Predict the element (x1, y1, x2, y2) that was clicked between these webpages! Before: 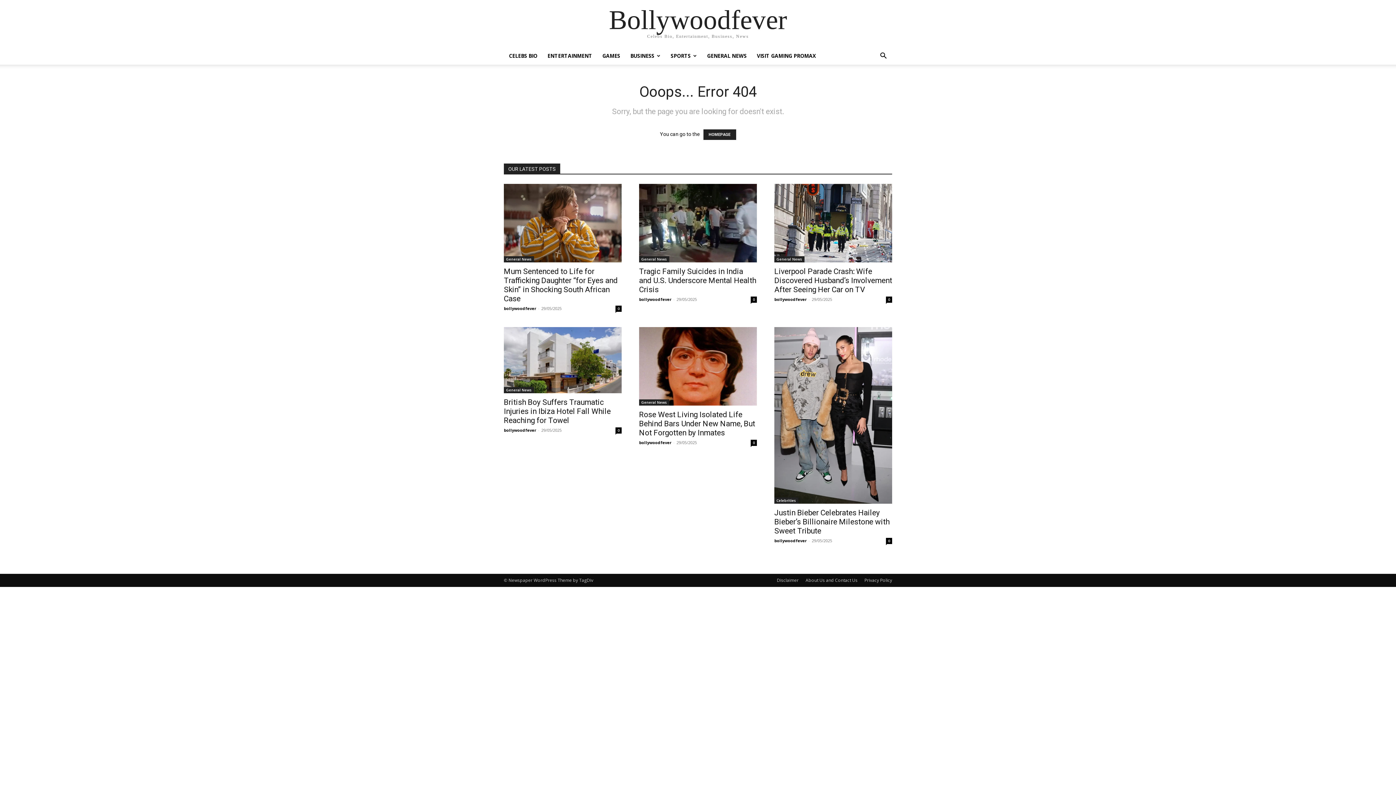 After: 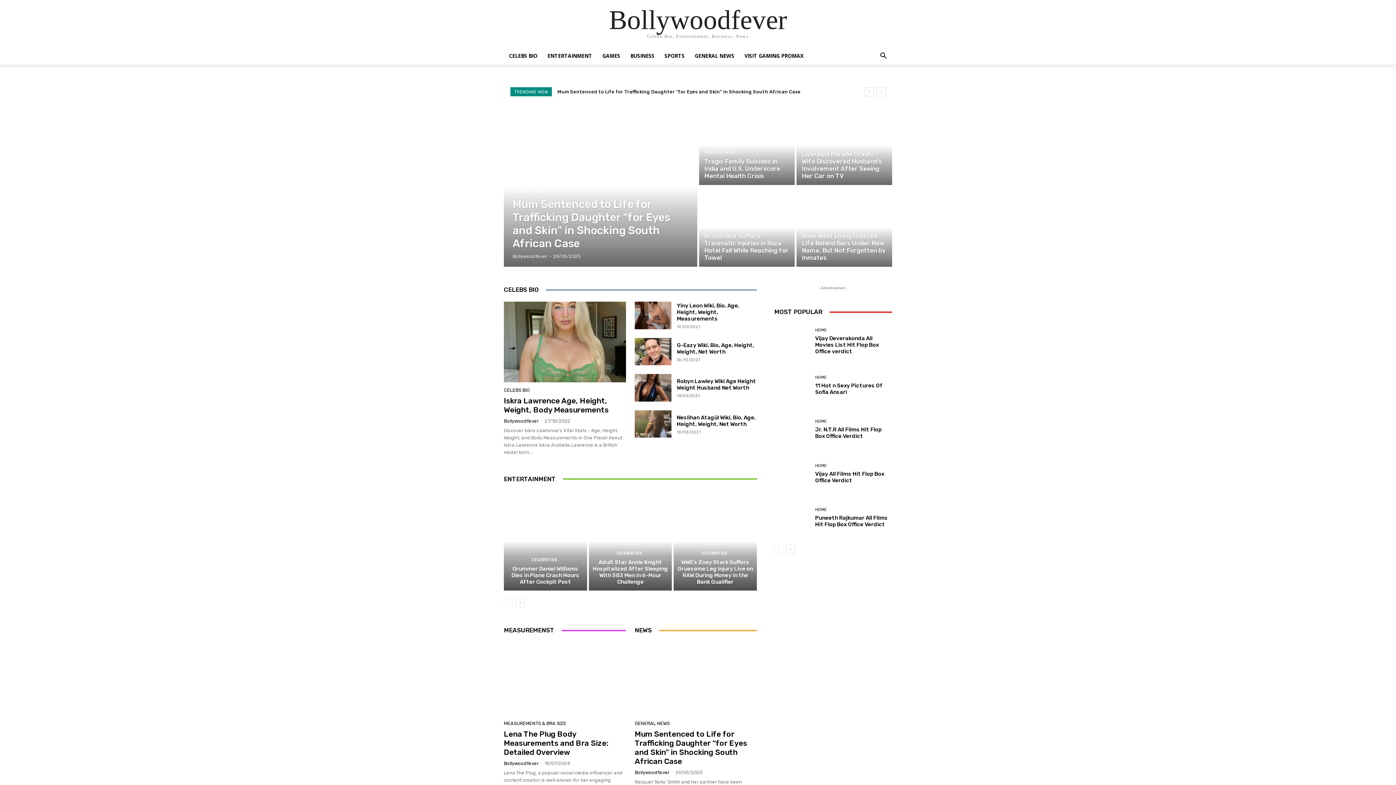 Action: bbox: (609, 6, 787, 33) label: Bollywoodfever